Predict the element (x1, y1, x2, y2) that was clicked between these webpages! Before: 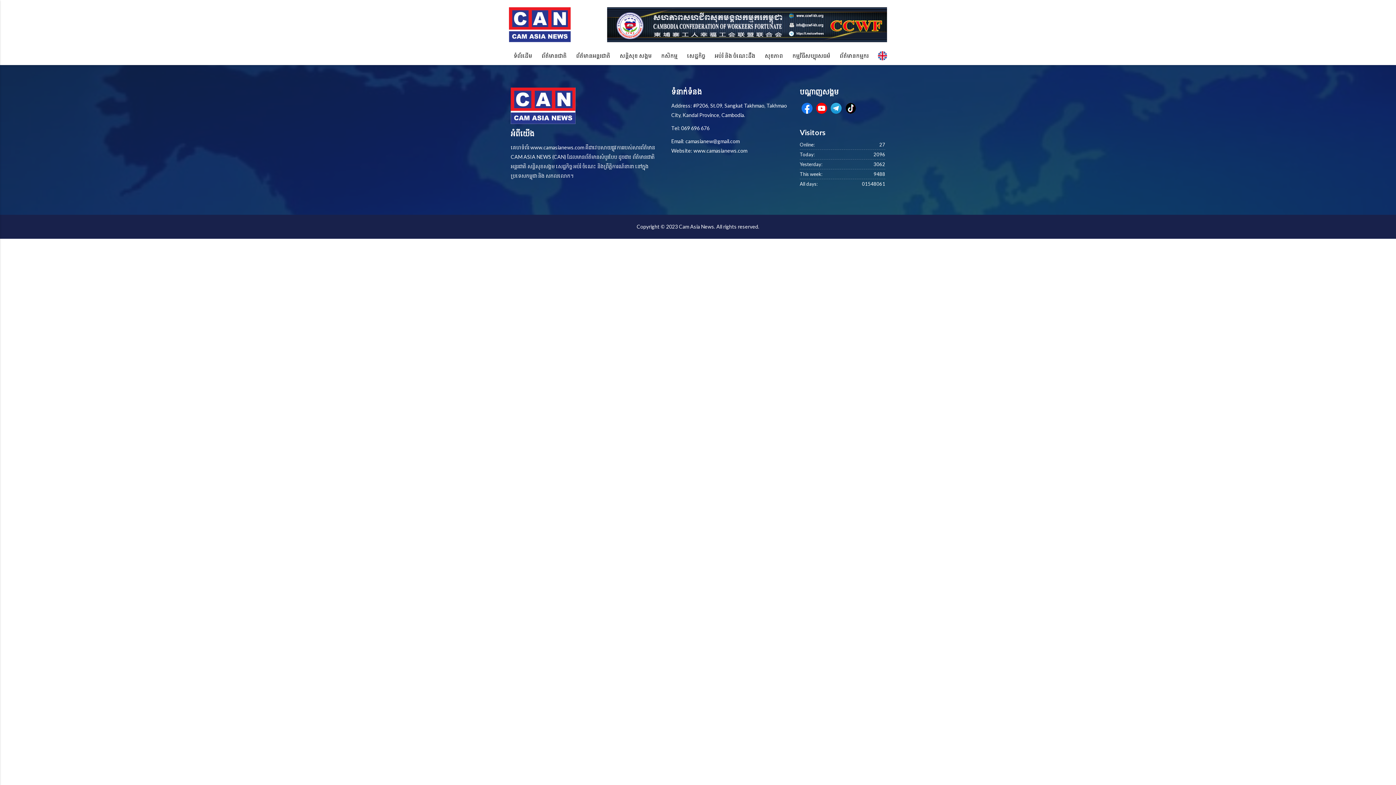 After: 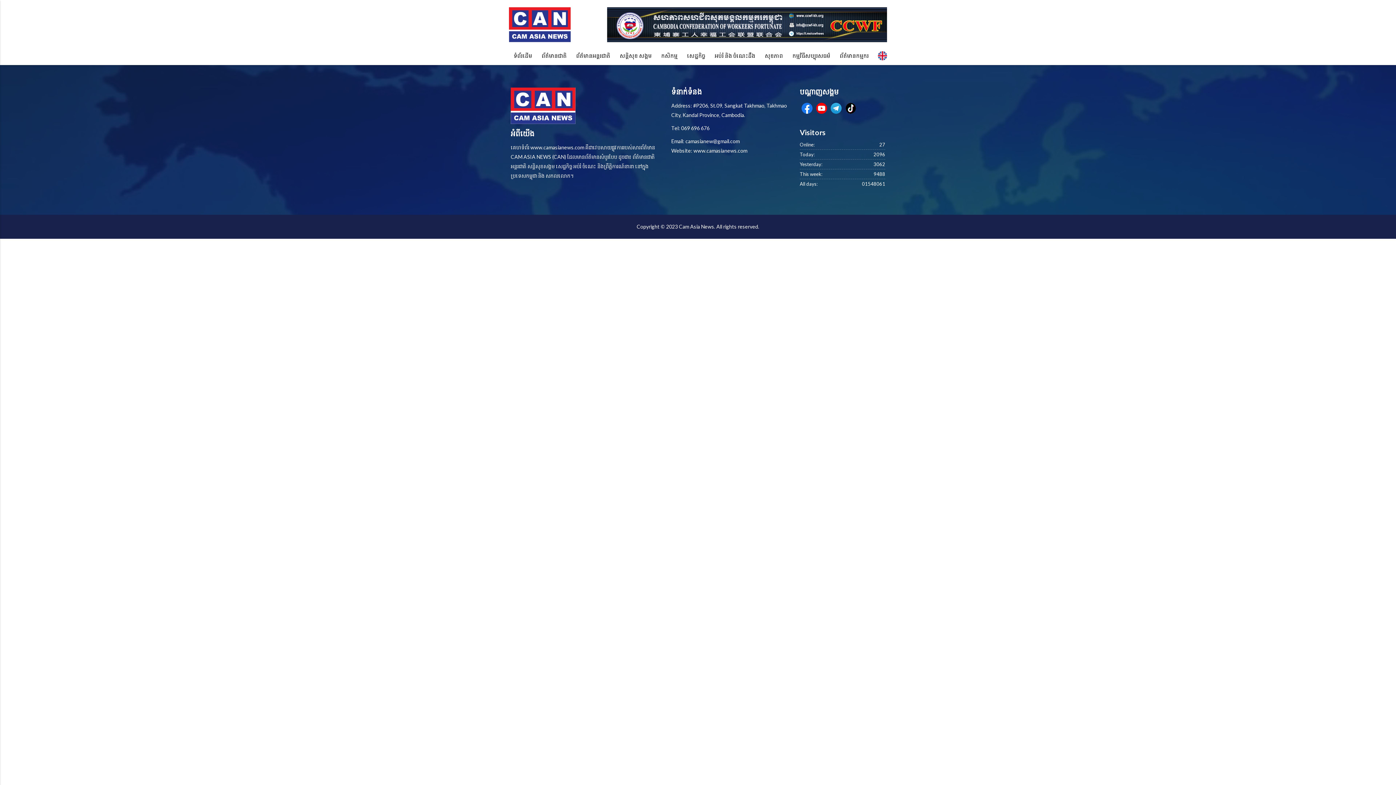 Action: bbox: (878, 51, 887, 60)